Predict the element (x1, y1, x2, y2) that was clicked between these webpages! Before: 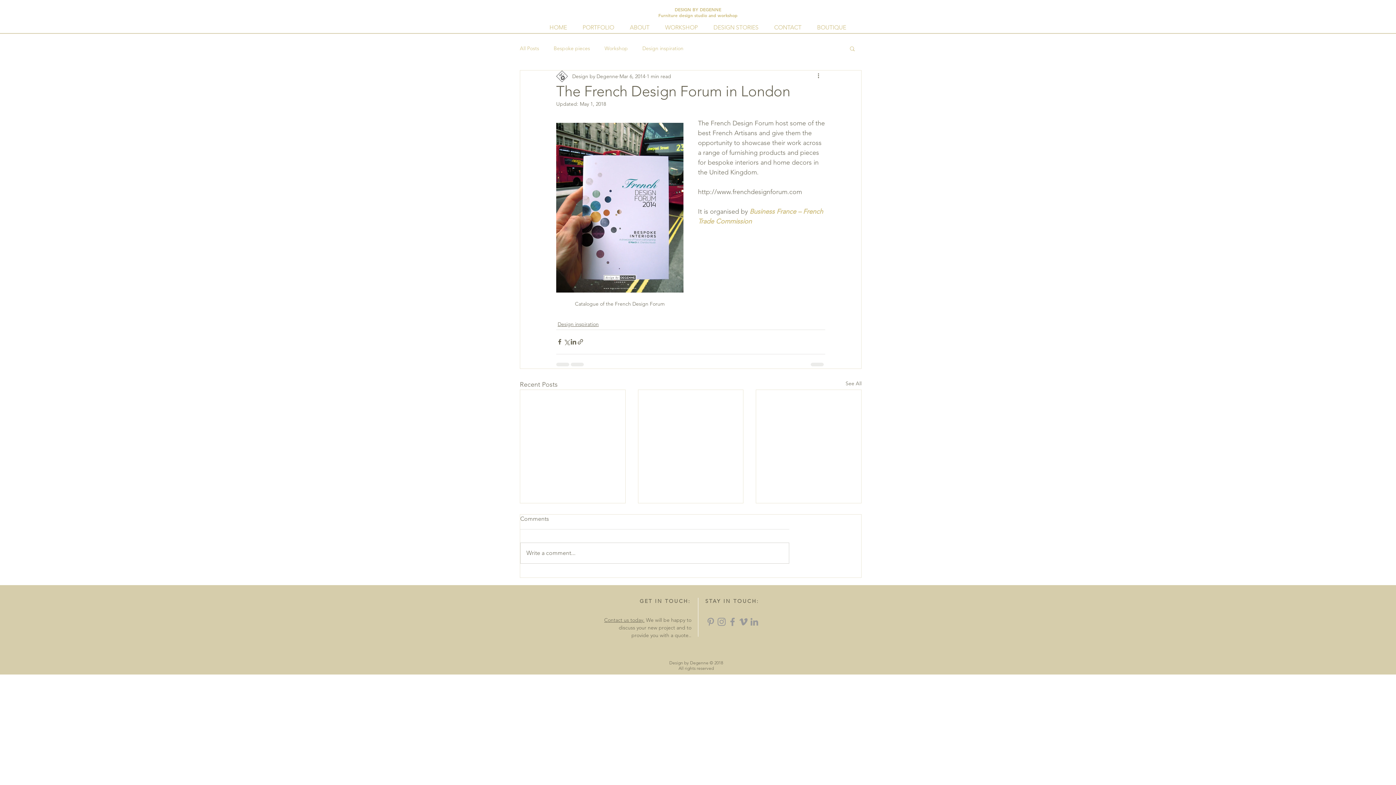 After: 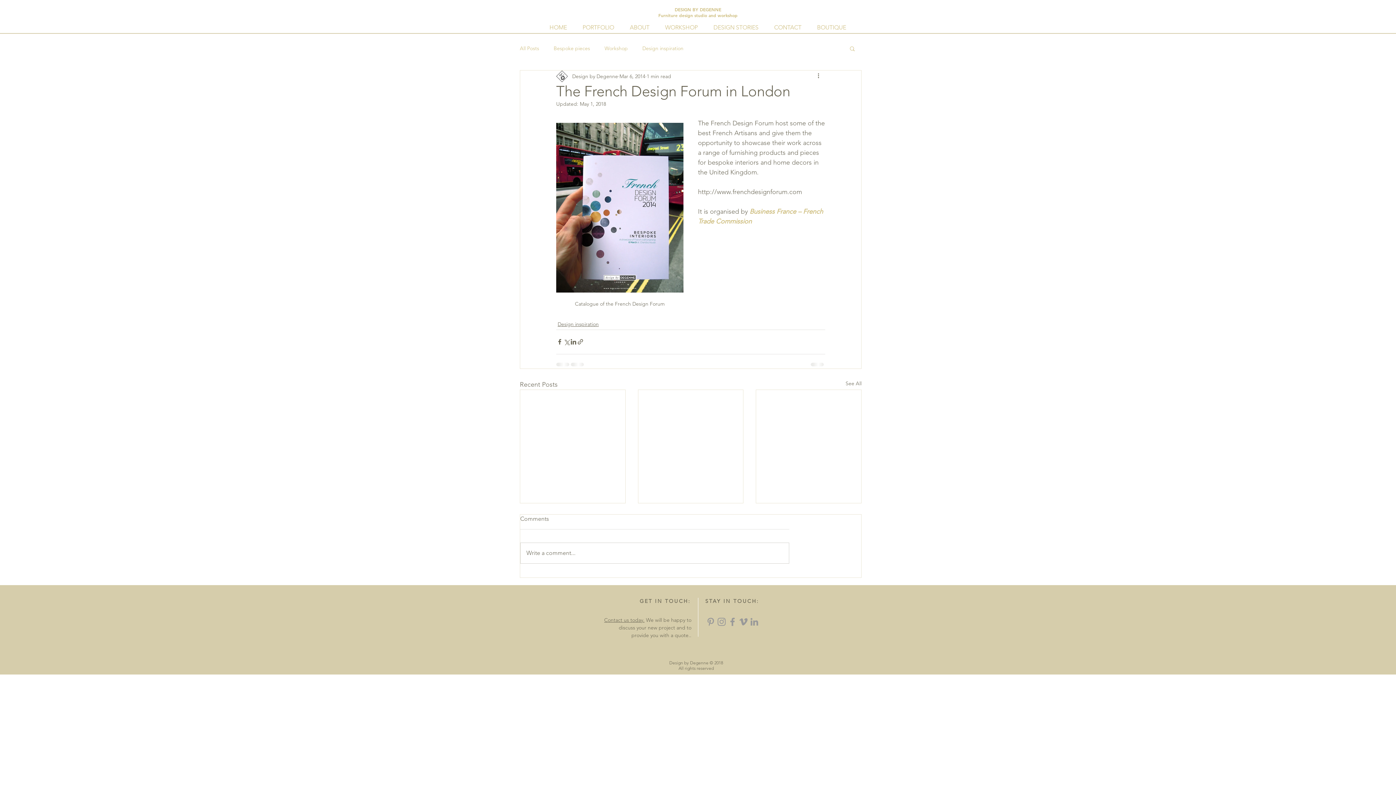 Action: bbox: (849, 45, 856, 51) label: Search